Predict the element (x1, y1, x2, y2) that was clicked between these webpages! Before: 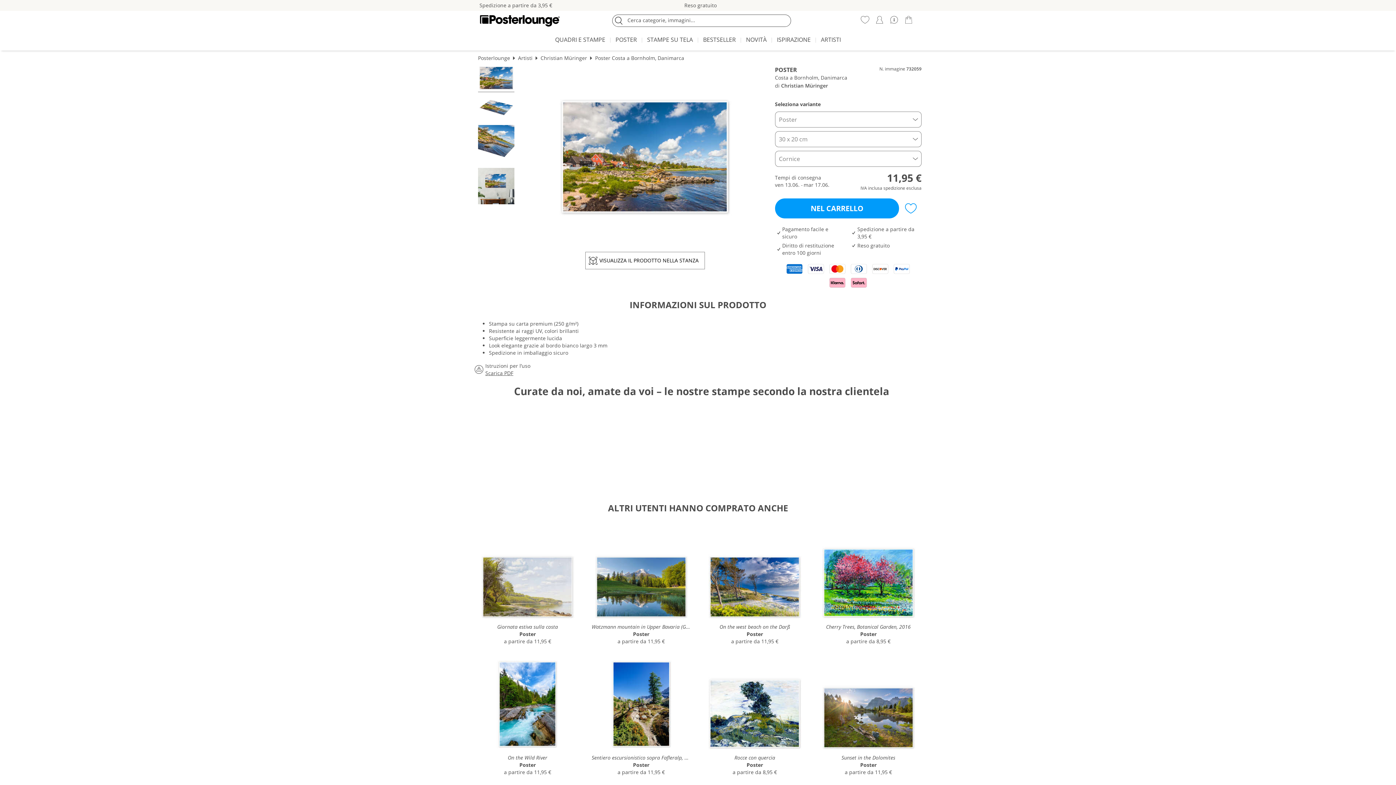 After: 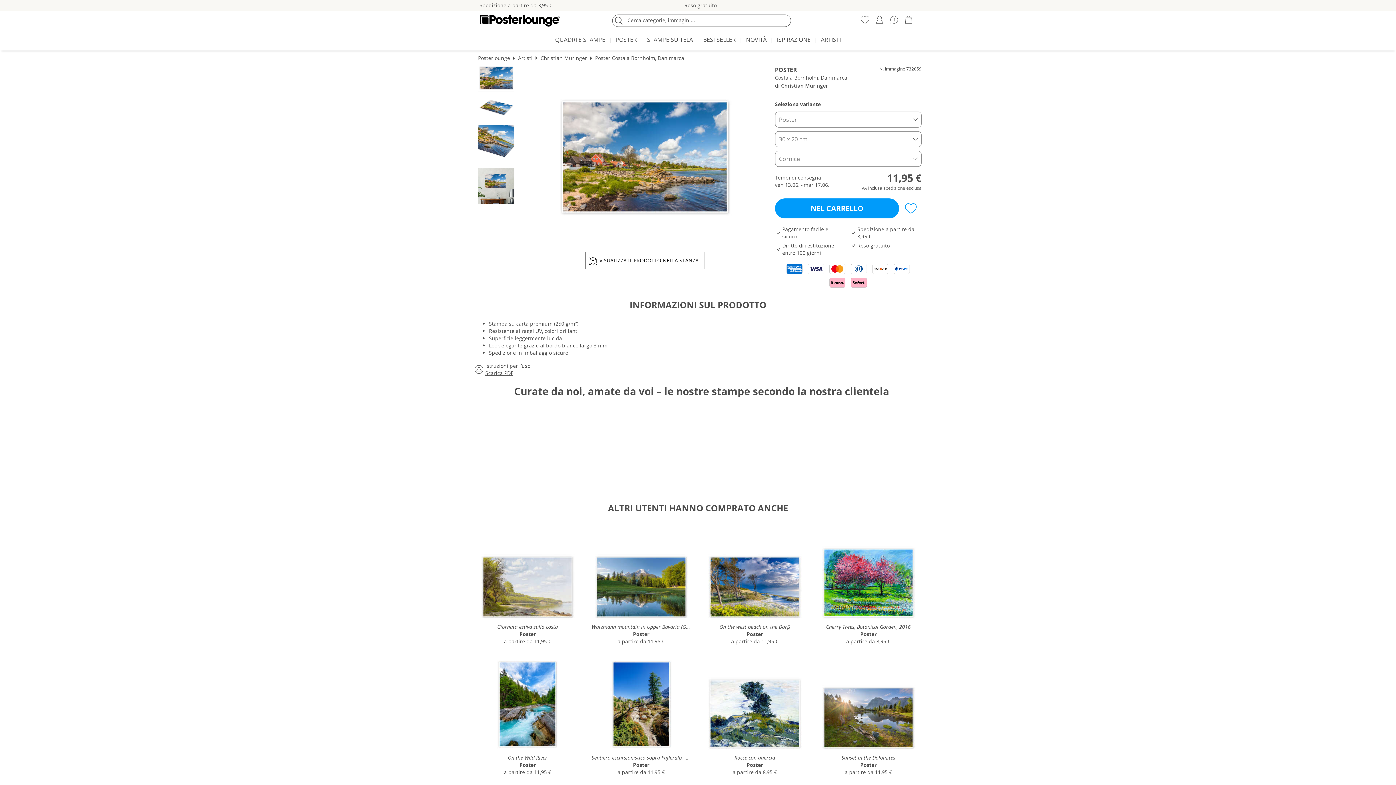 Action: label: Scarica PDF bbox: (485, 369, 921, 377)